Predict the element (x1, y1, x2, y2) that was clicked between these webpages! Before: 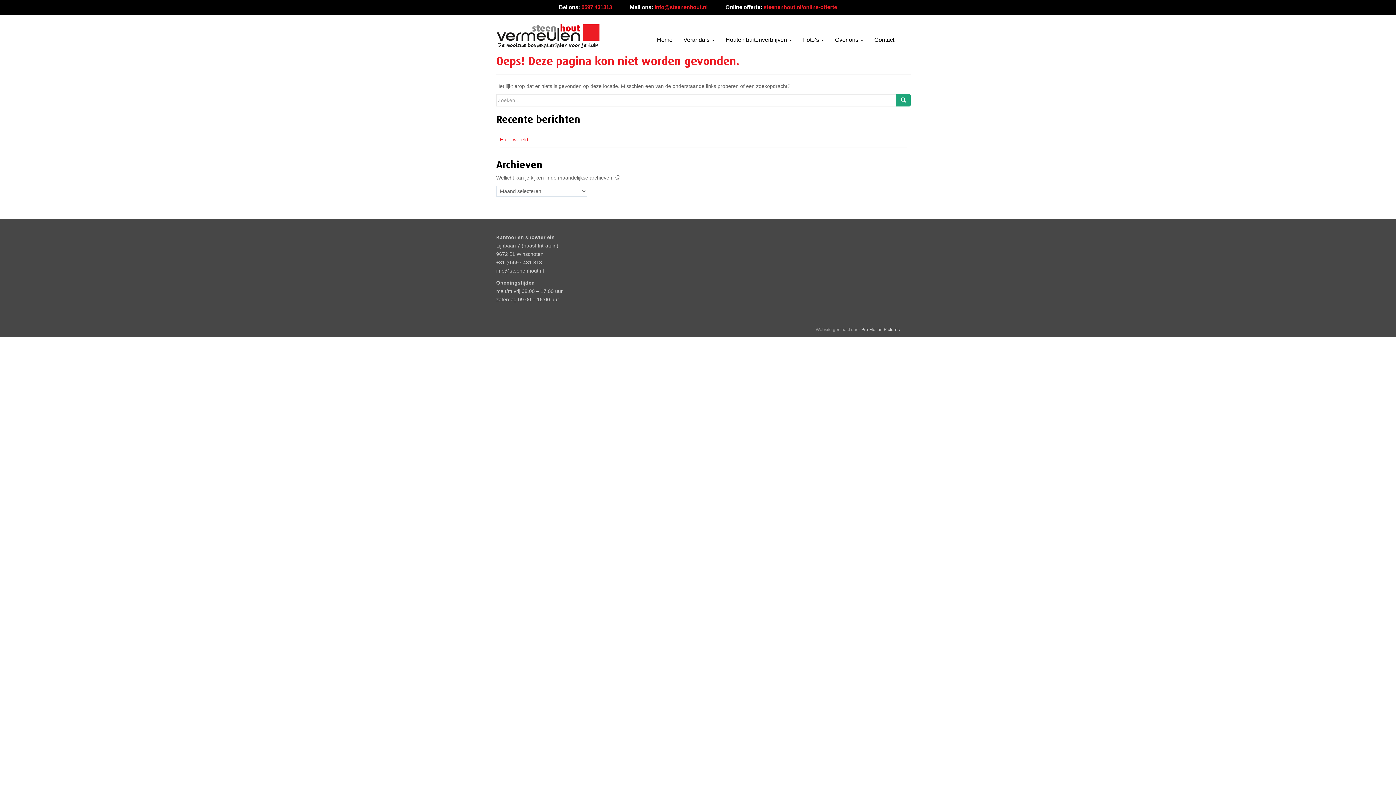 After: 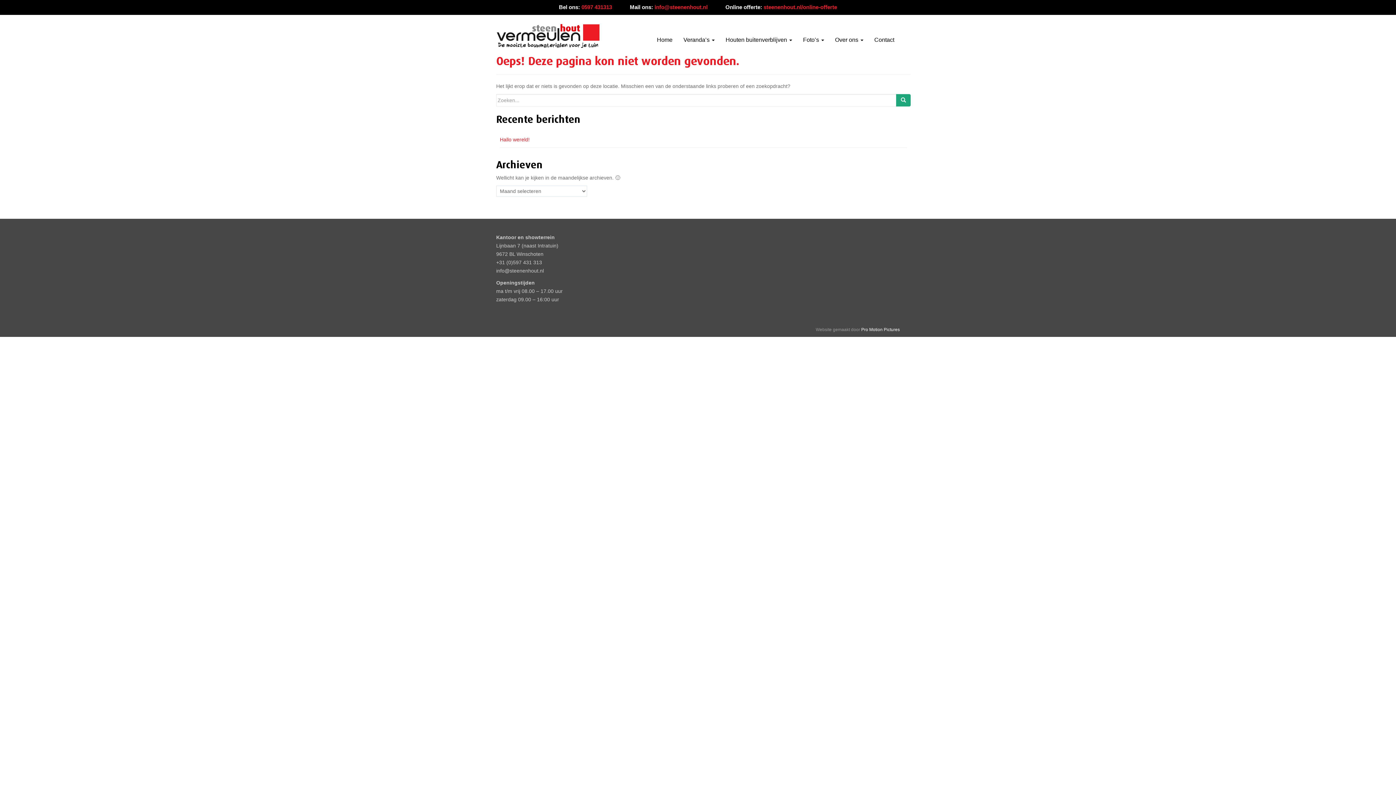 Action: bbox: (861, 327, 900, 332) label: Pro Motion Pictures